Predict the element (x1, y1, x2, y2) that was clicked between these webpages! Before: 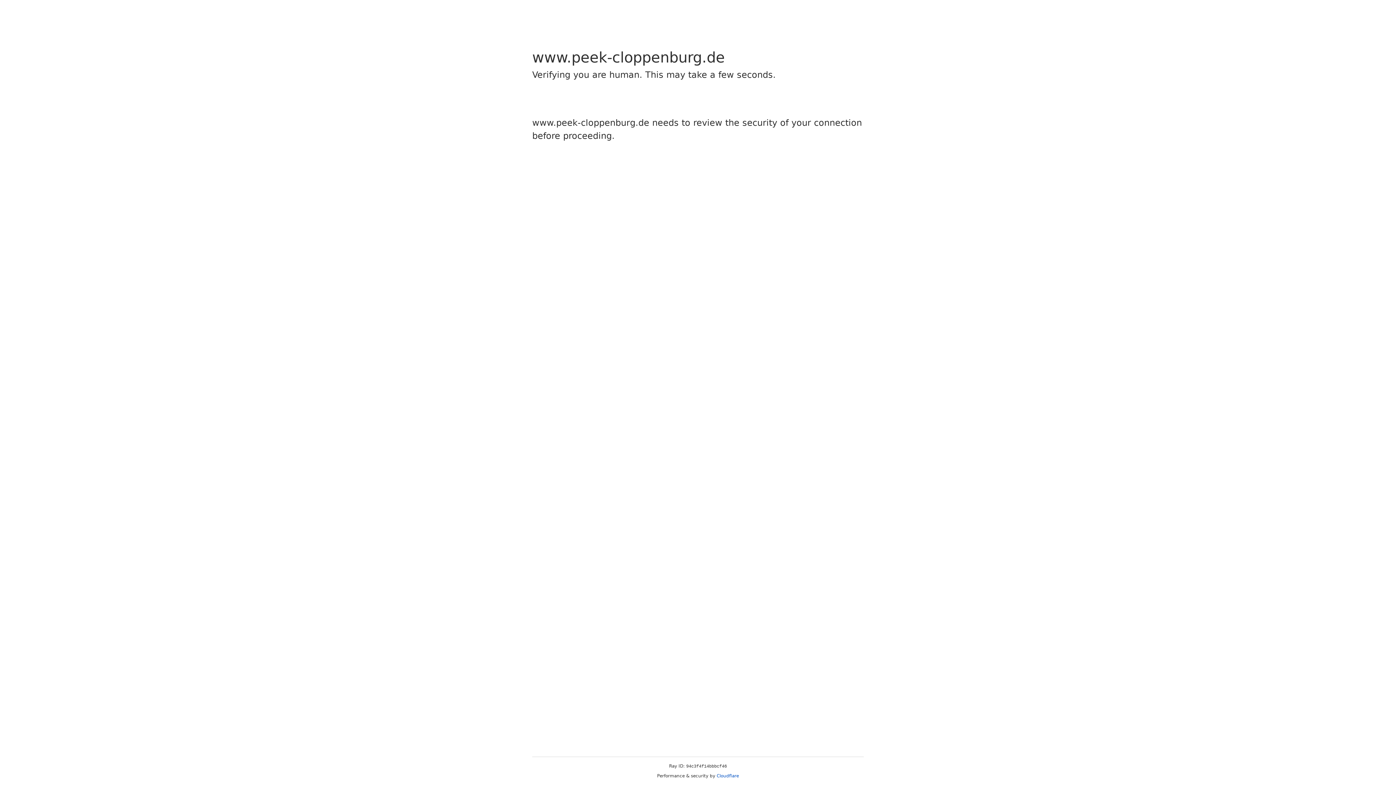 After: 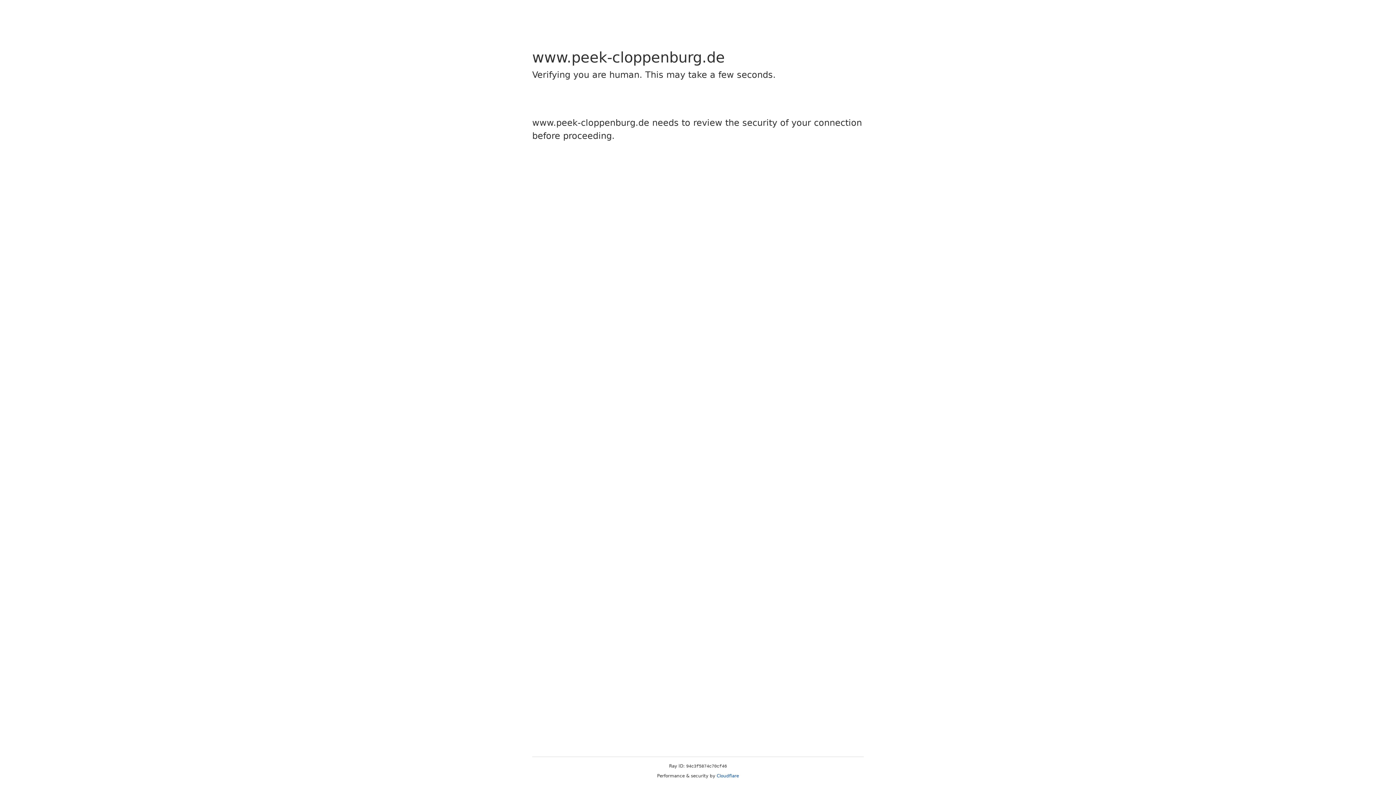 Action: label: Cloudflare bbox: (716, 773, 739, 778)